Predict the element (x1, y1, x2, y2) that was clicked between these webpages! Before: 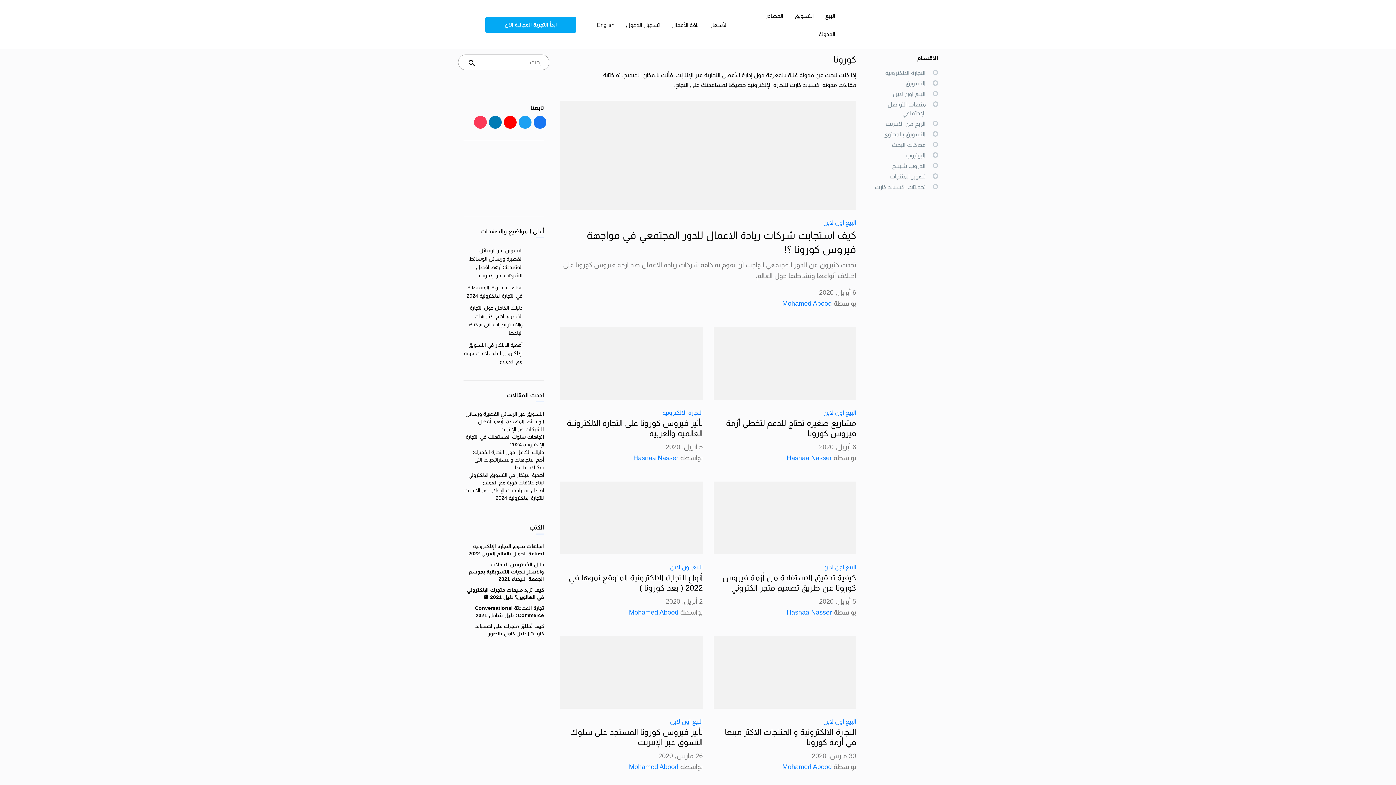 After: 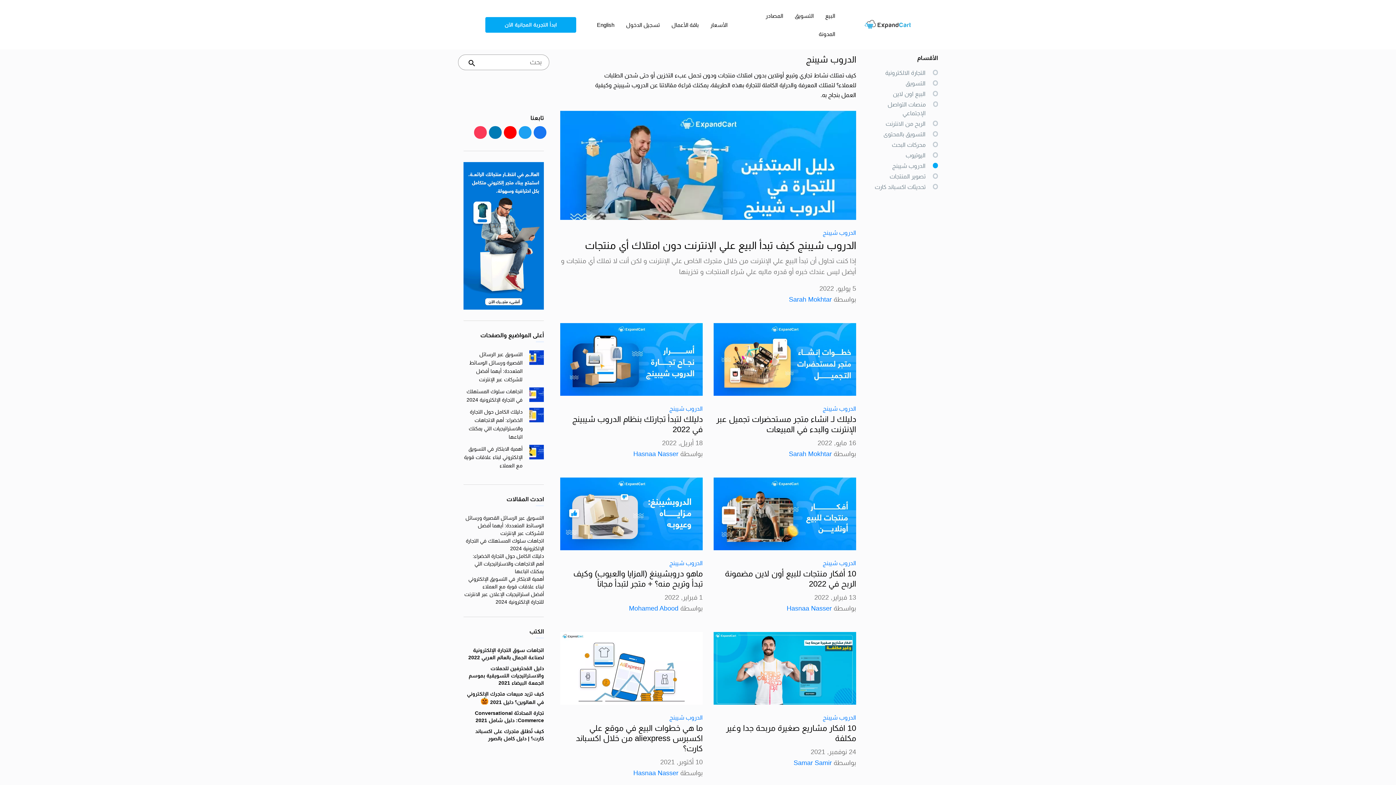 Action: bbox: (867, 161, 938, 168) label: الدروب شيبنج